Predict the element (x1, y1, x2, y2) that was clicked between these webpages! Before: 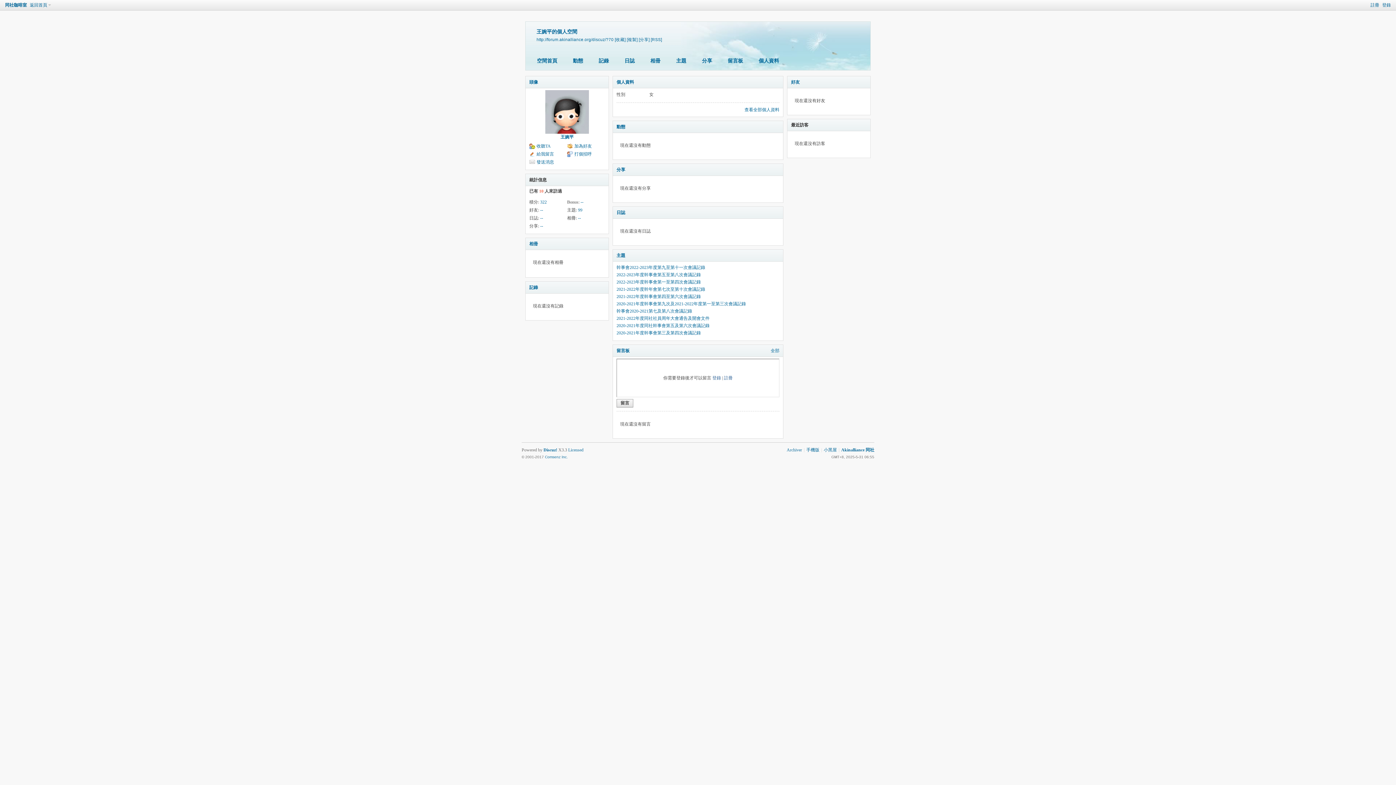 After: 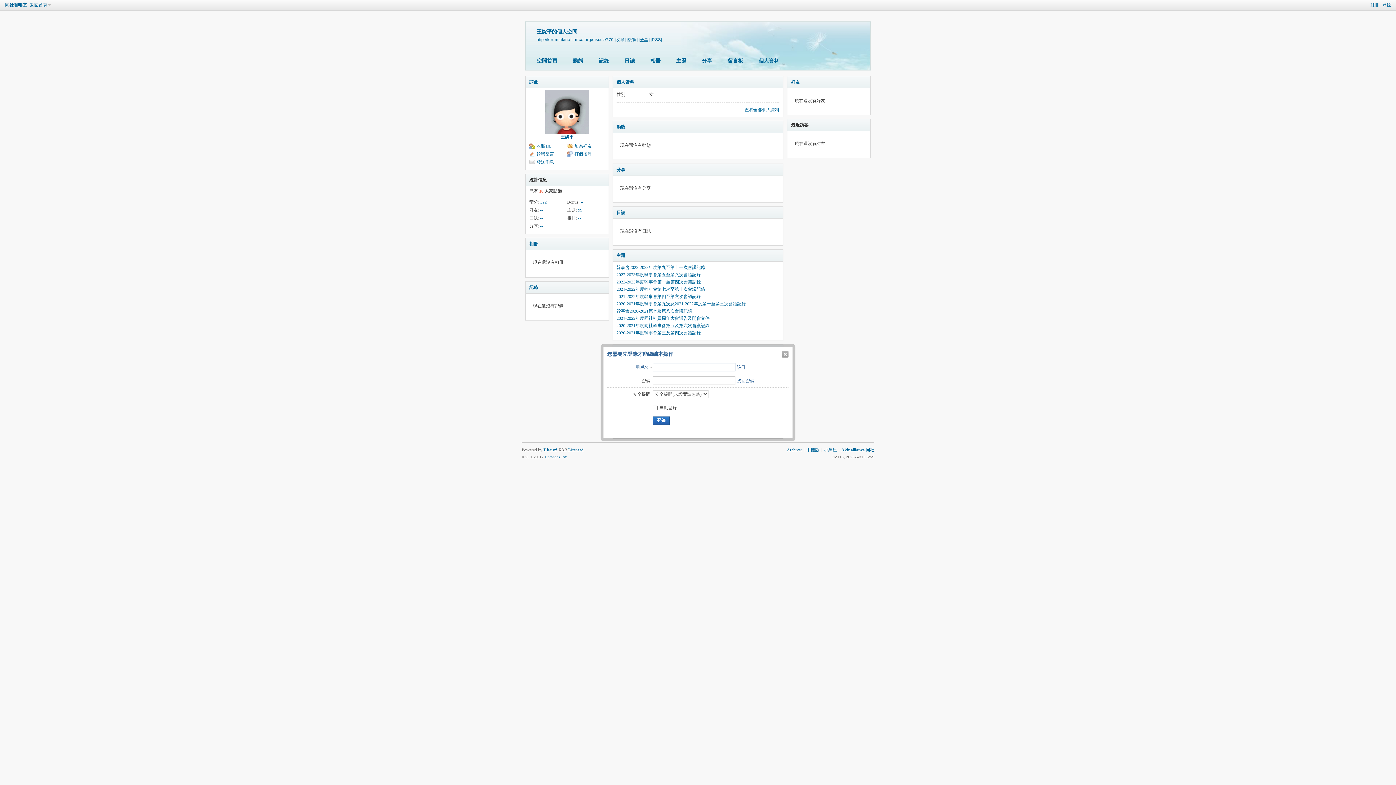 Action: bbox: (638, 37, 649, 41) label: [分享]